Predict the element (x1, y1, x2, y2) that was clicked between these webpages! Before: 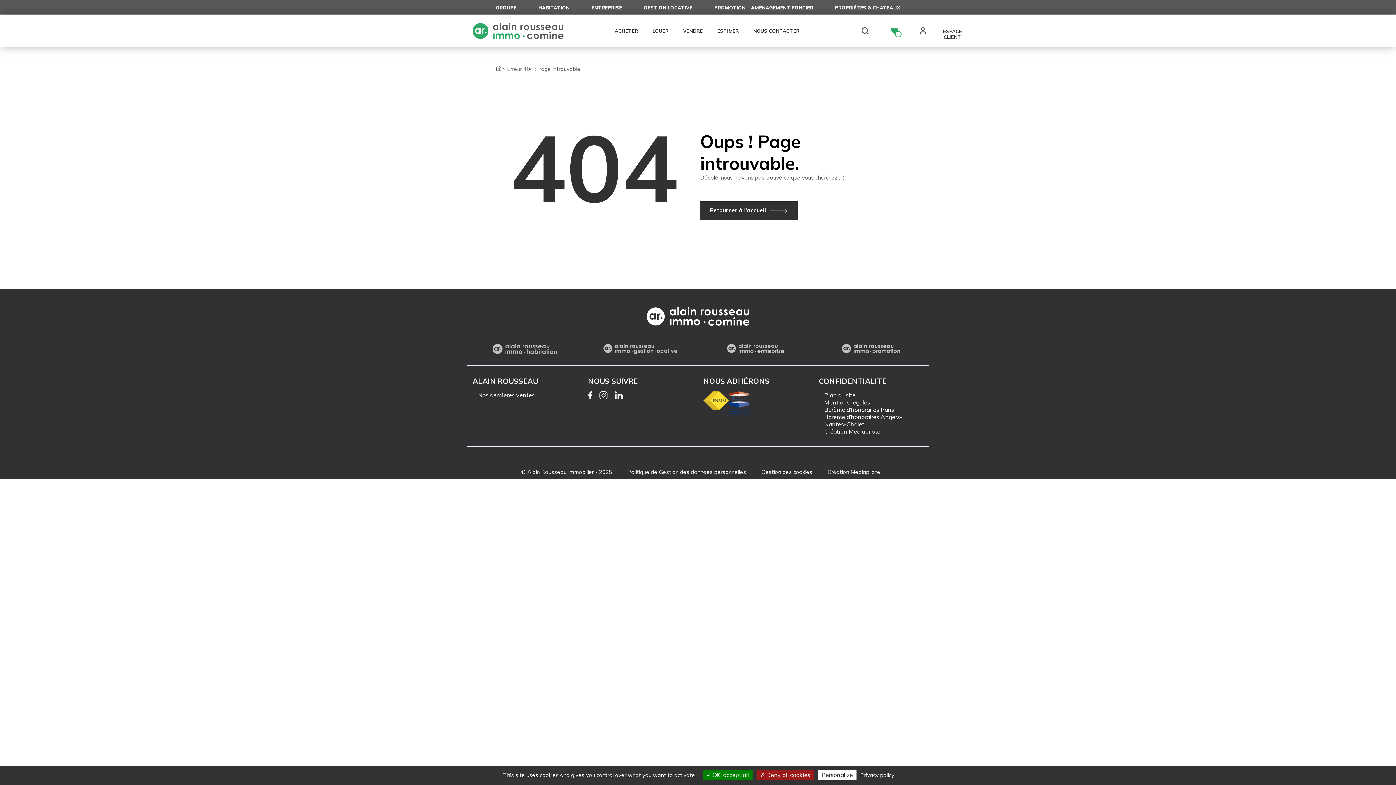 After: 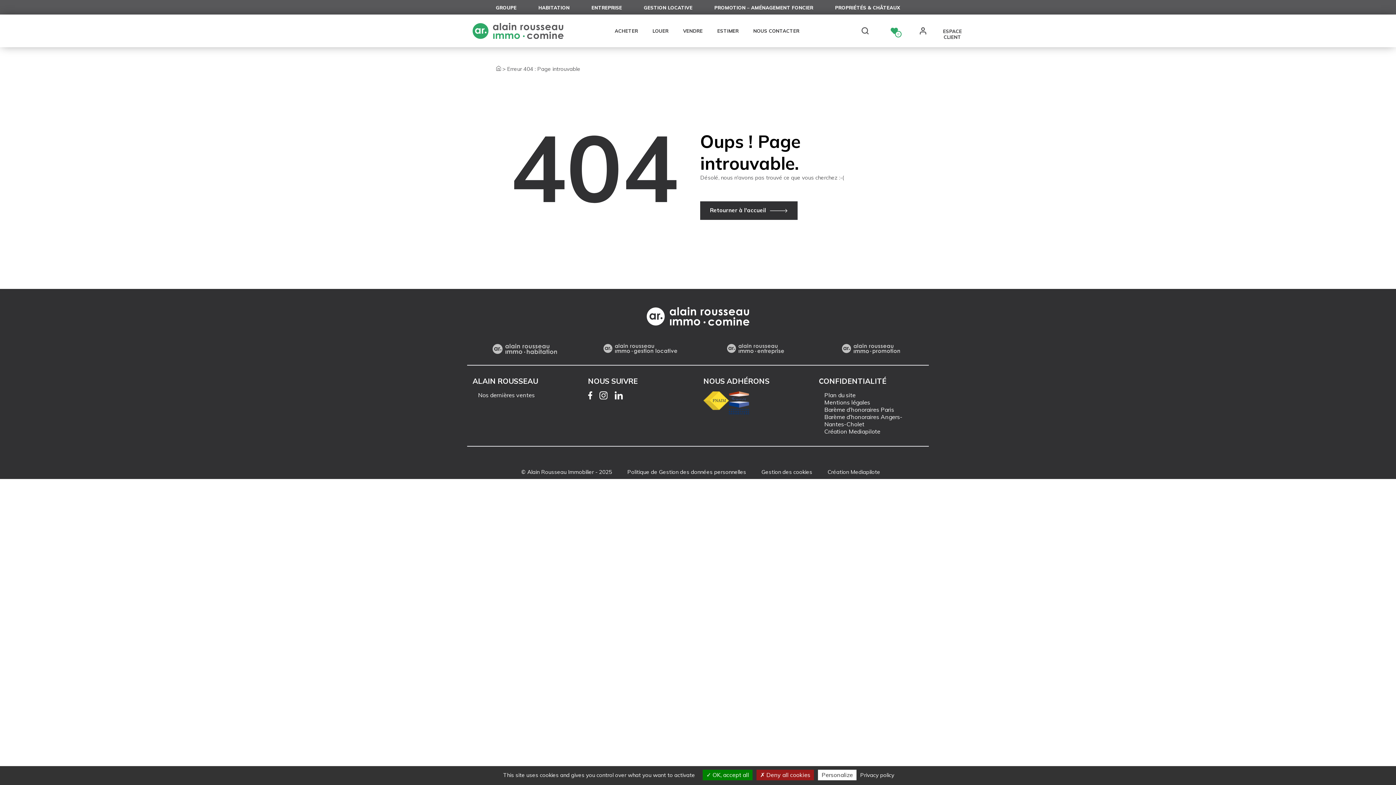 Action: label: Création Mediapilote bbox: (827, 468, 880, 475)